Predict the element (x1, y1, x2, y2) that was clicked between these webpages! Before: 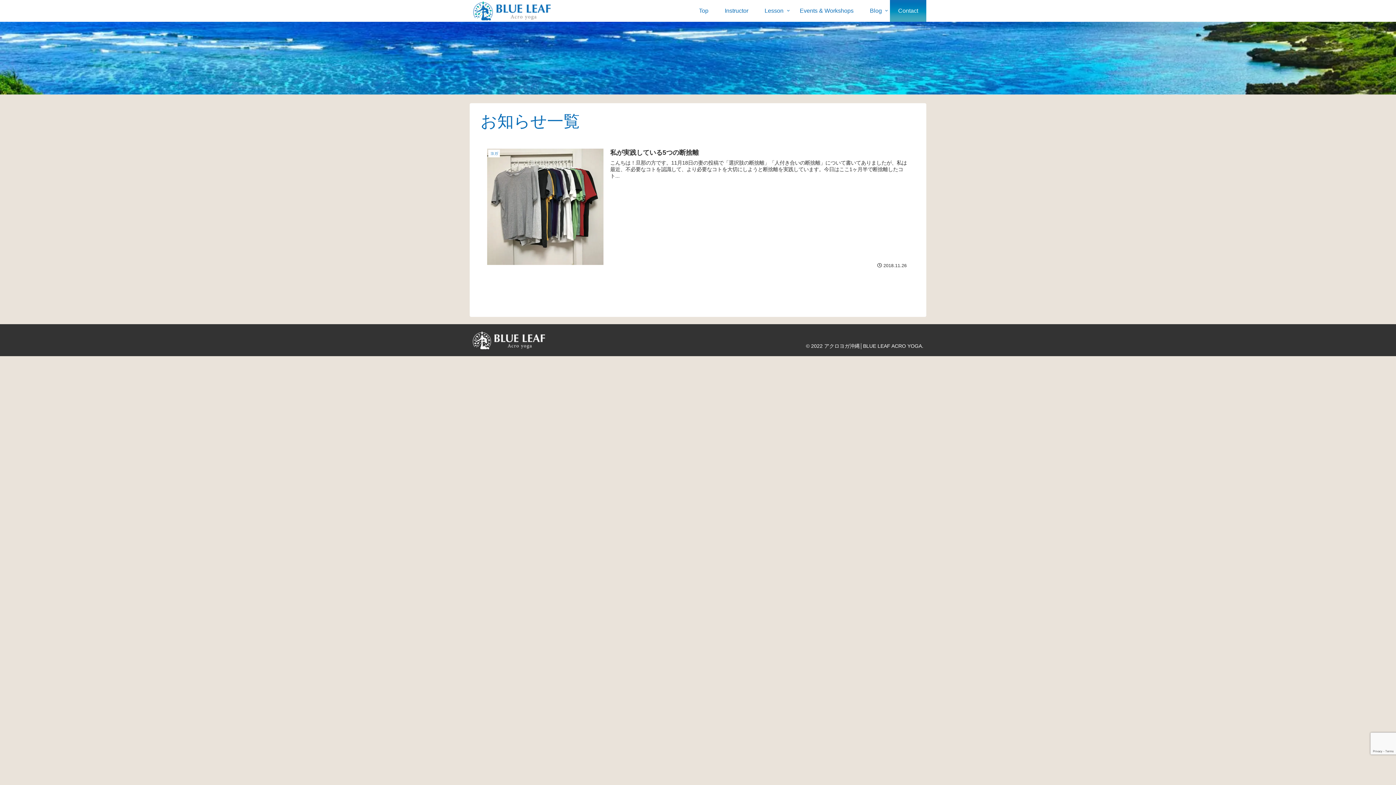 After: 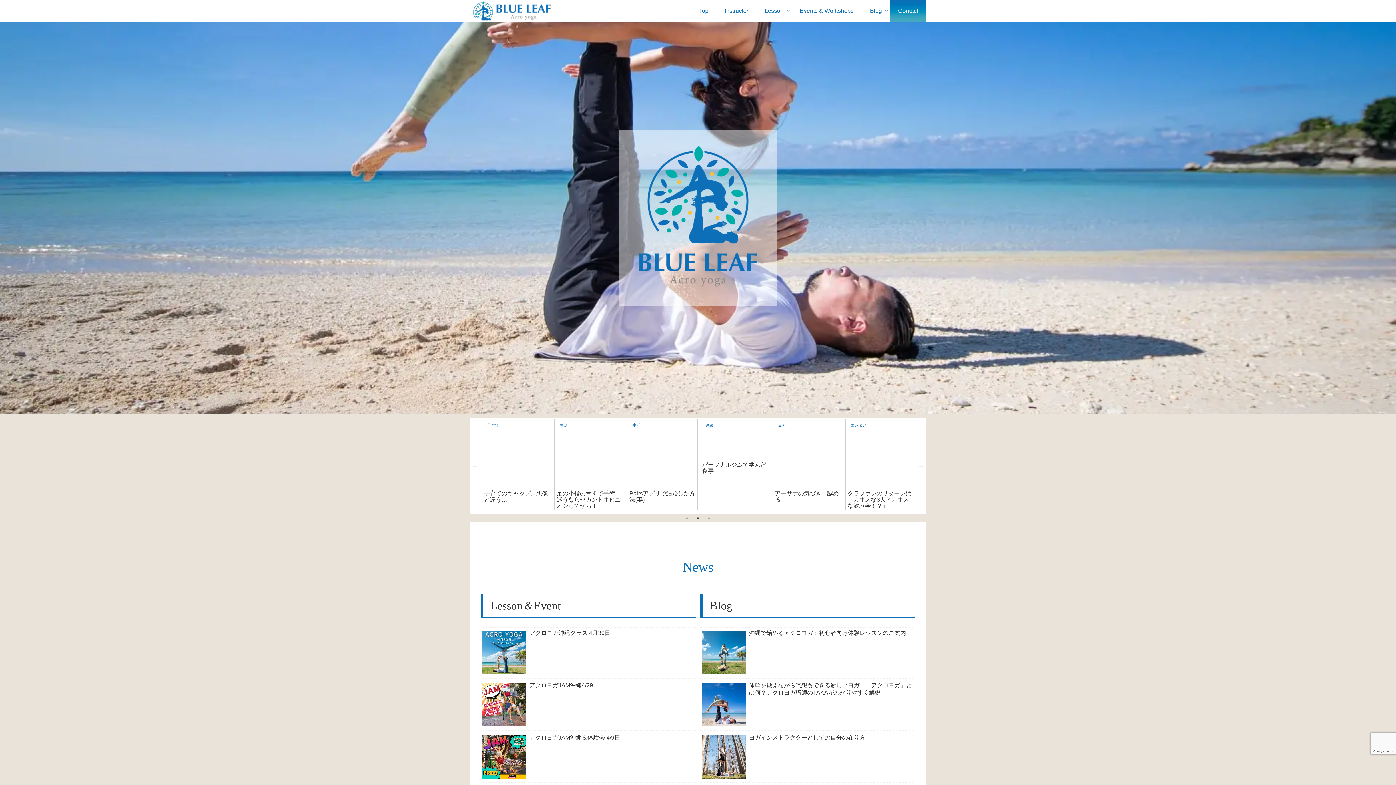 Action: label: Top bbox: (691, 0, 716, 21)